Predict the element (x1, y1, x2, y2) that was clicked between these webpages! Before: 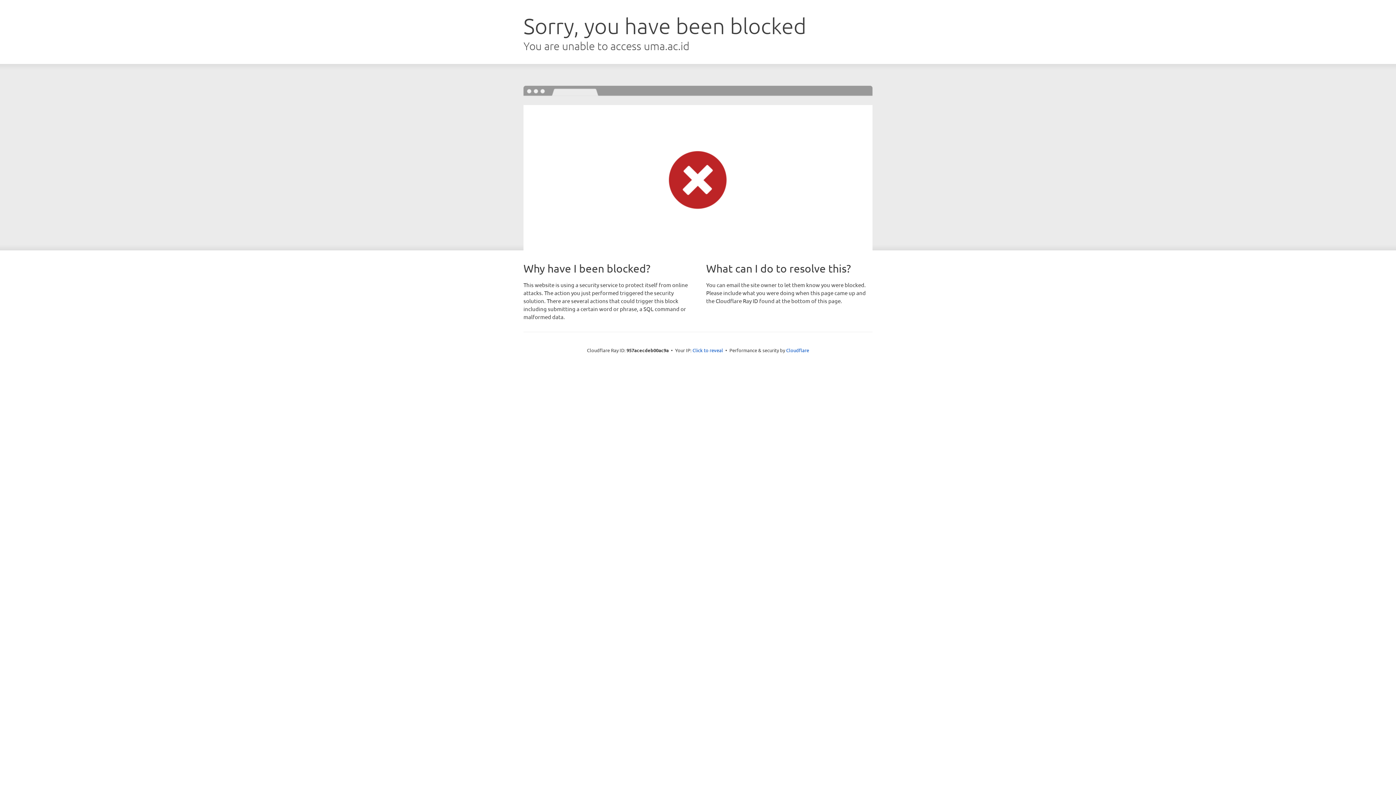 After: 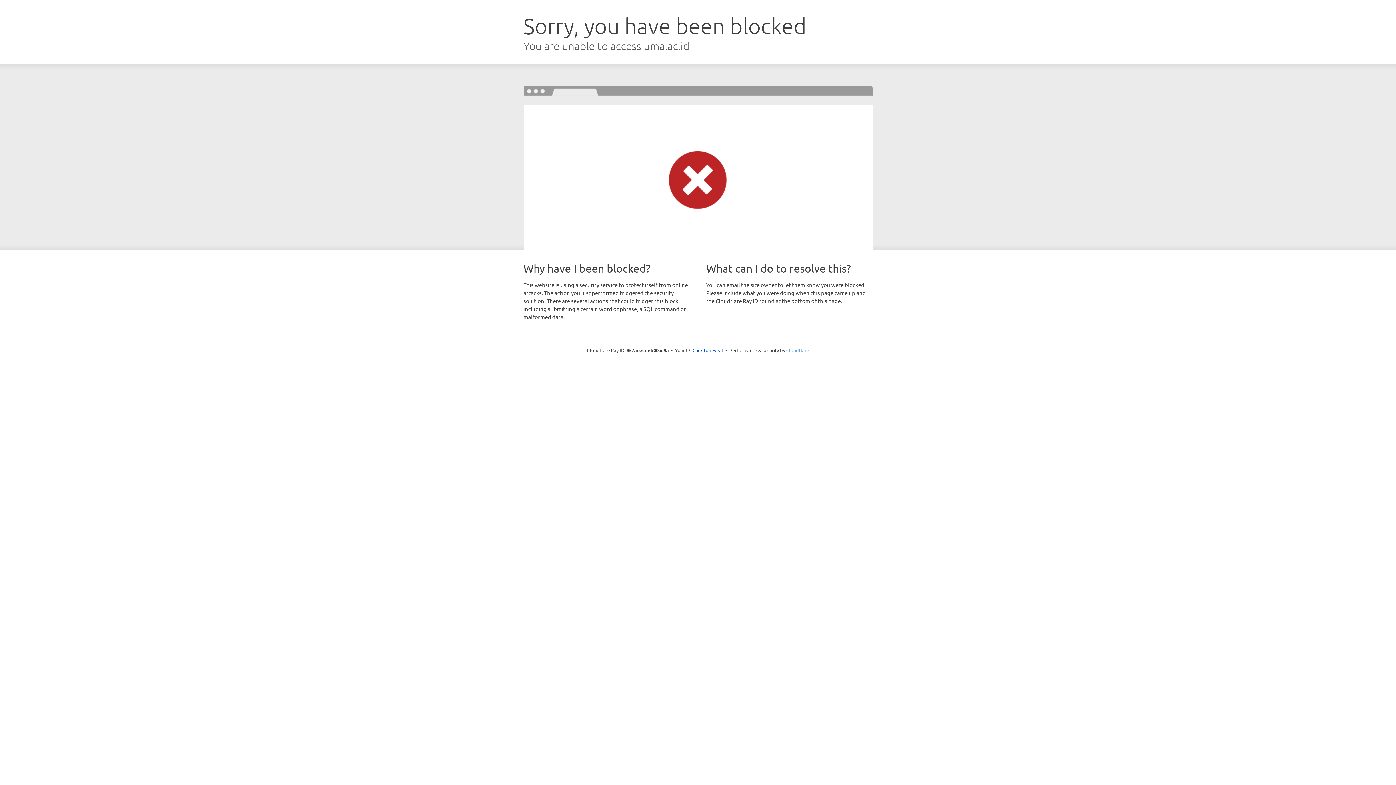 Action: label: Cloudflare bbox: (786, 347, 809, 353)